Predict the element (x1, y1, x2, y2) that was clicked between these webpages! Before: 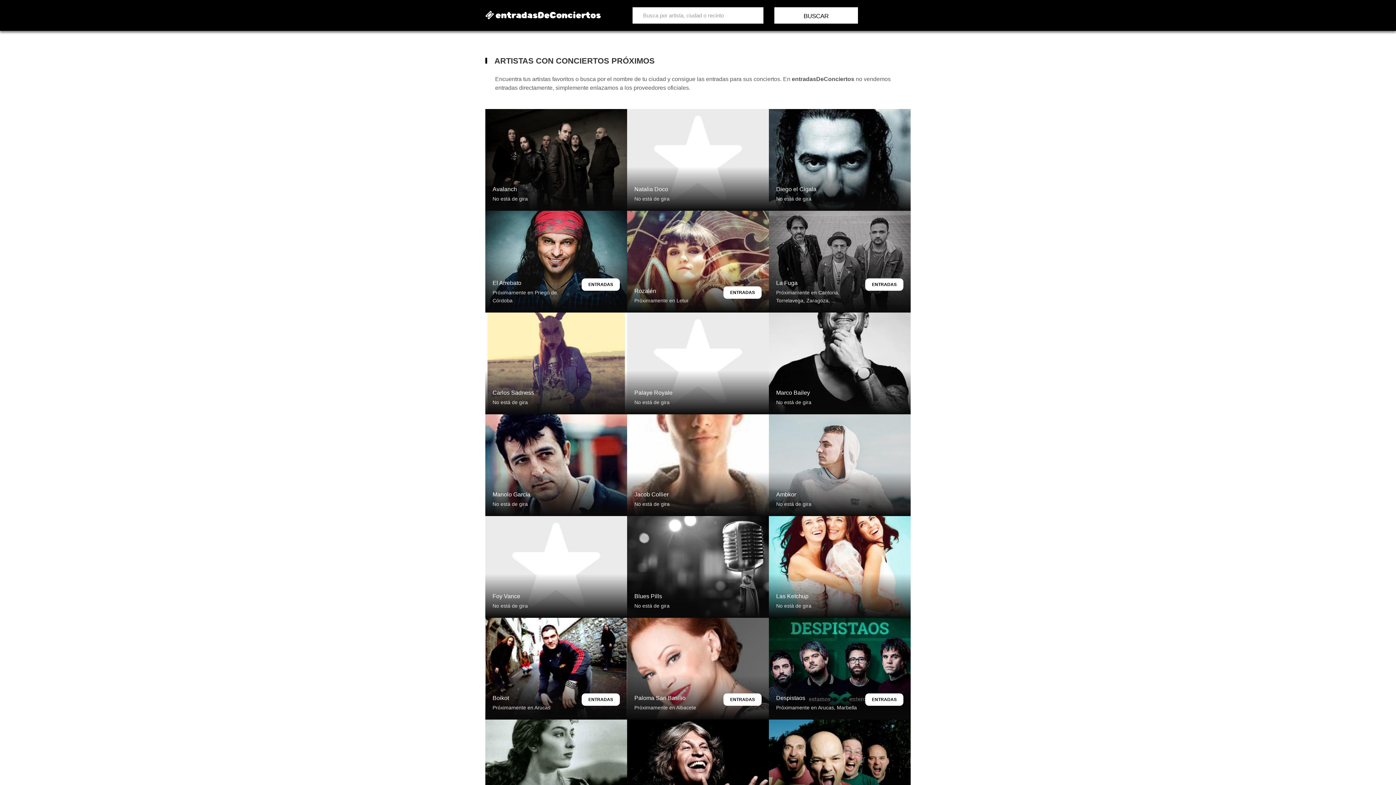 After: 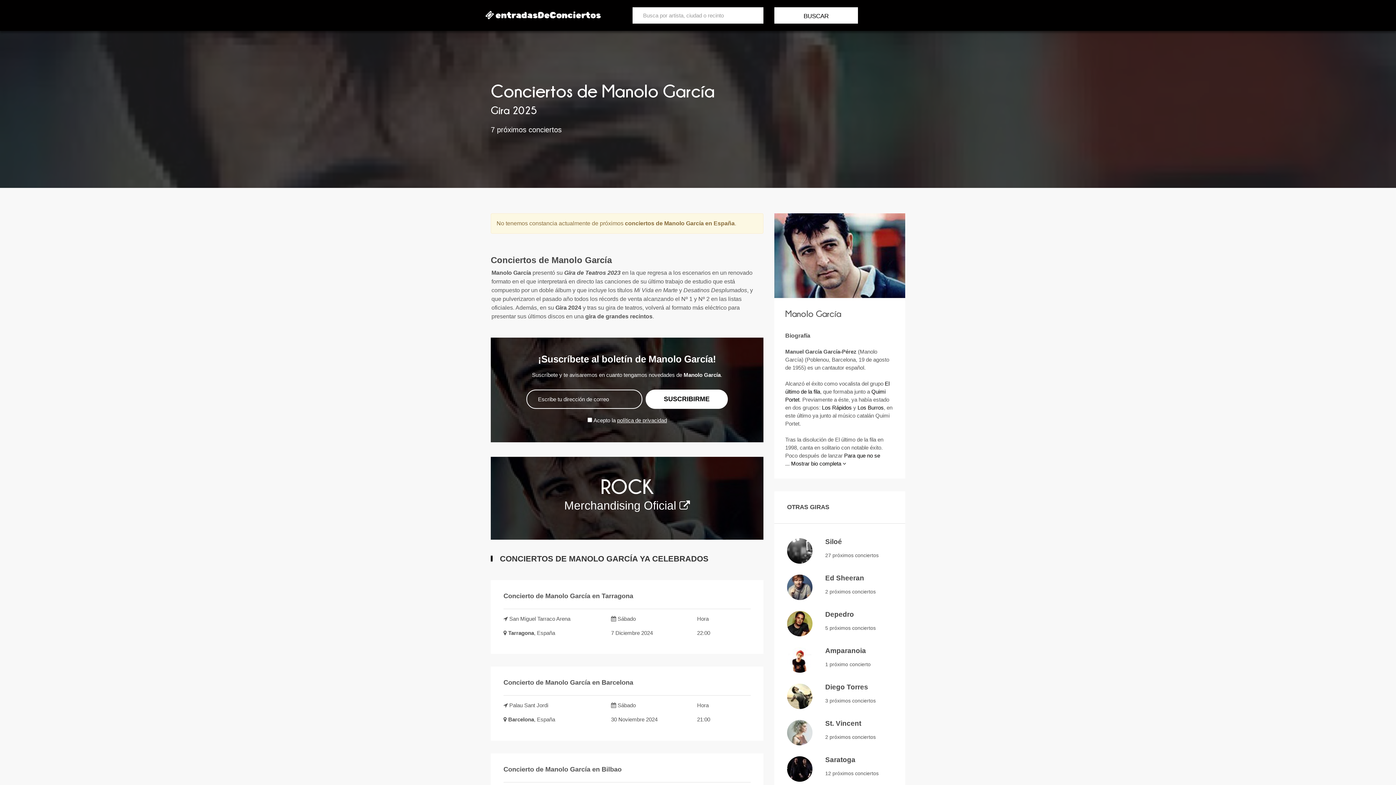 Action: label: Manolo García
No está de gira bbox: (485, 414, 627, 516)